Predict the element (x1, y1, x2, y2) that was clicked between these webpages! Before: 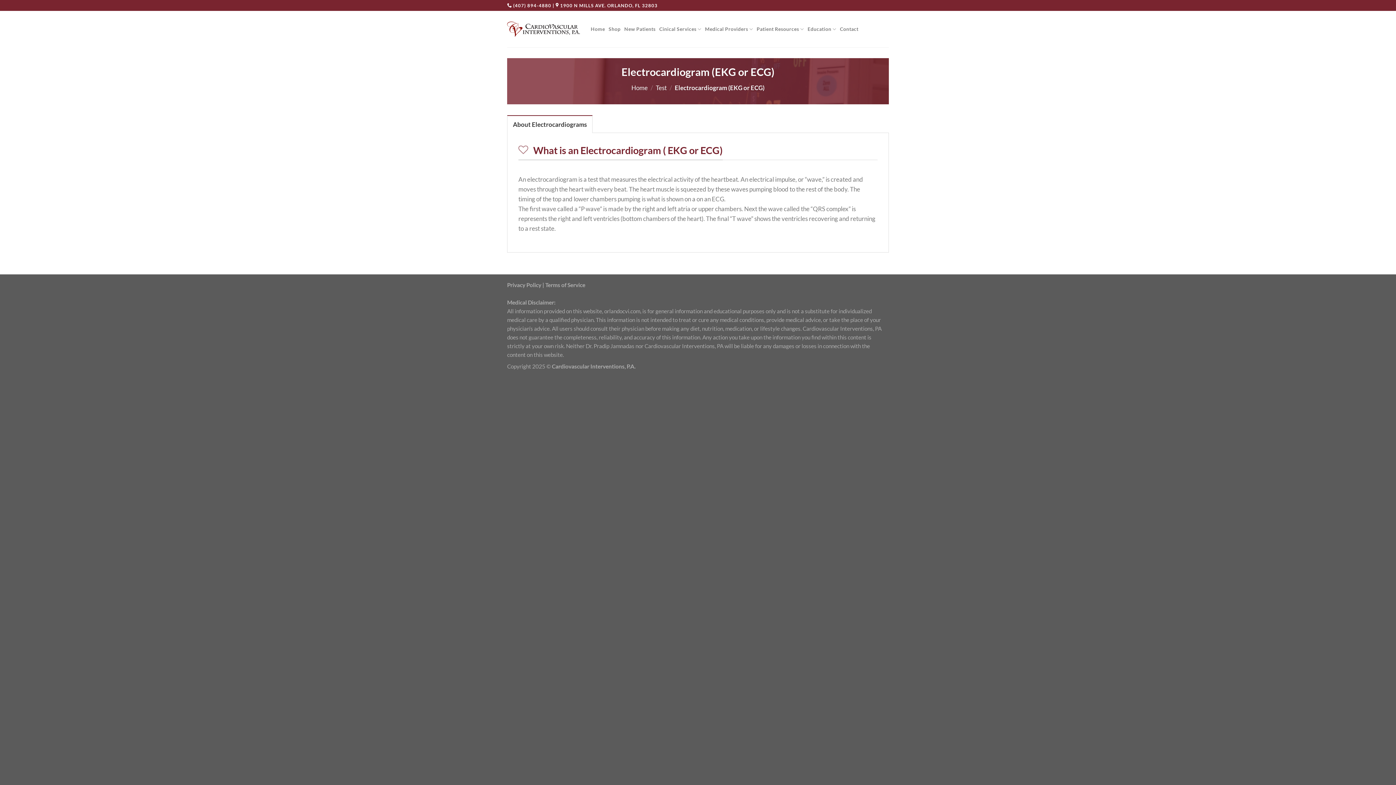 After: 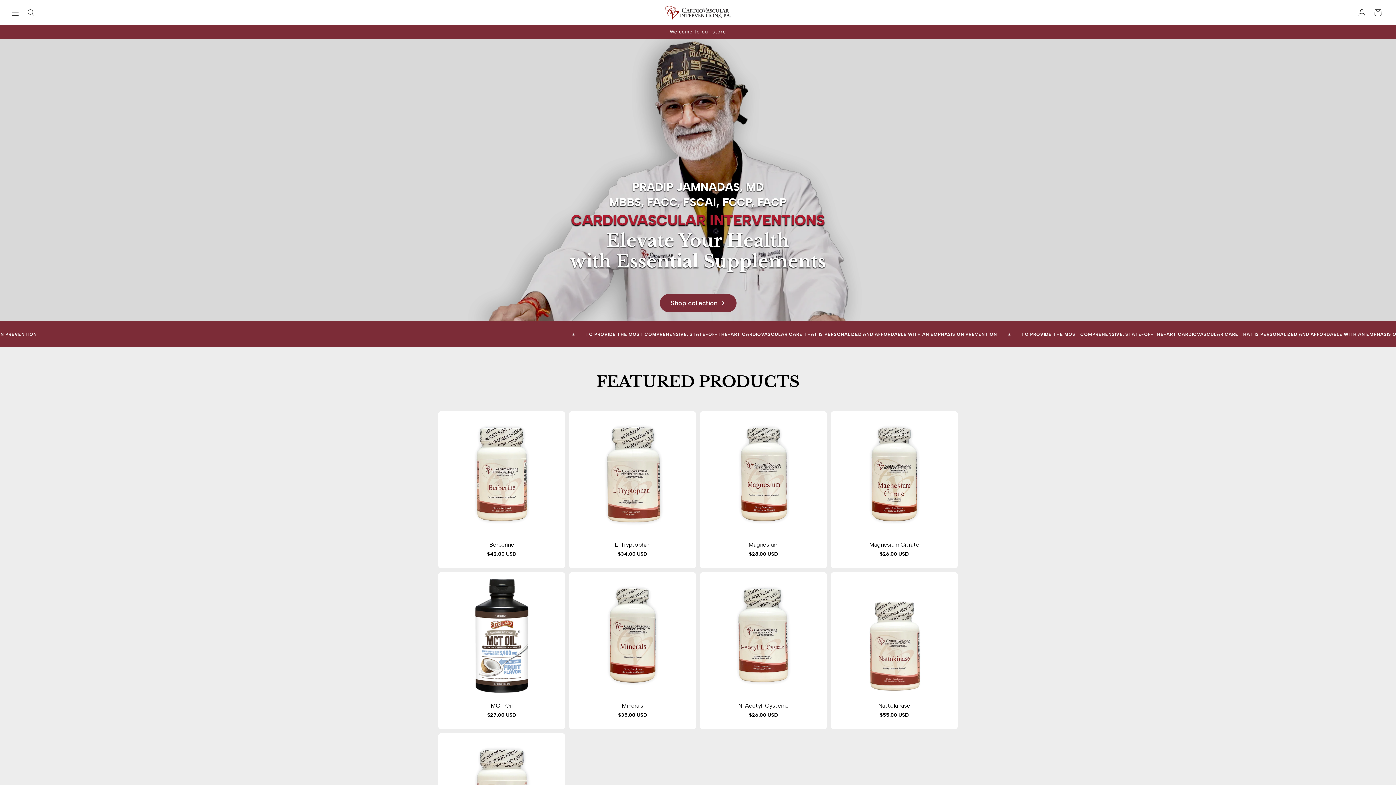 Action: label: Shop bbox: (608, 22, 620, 35)